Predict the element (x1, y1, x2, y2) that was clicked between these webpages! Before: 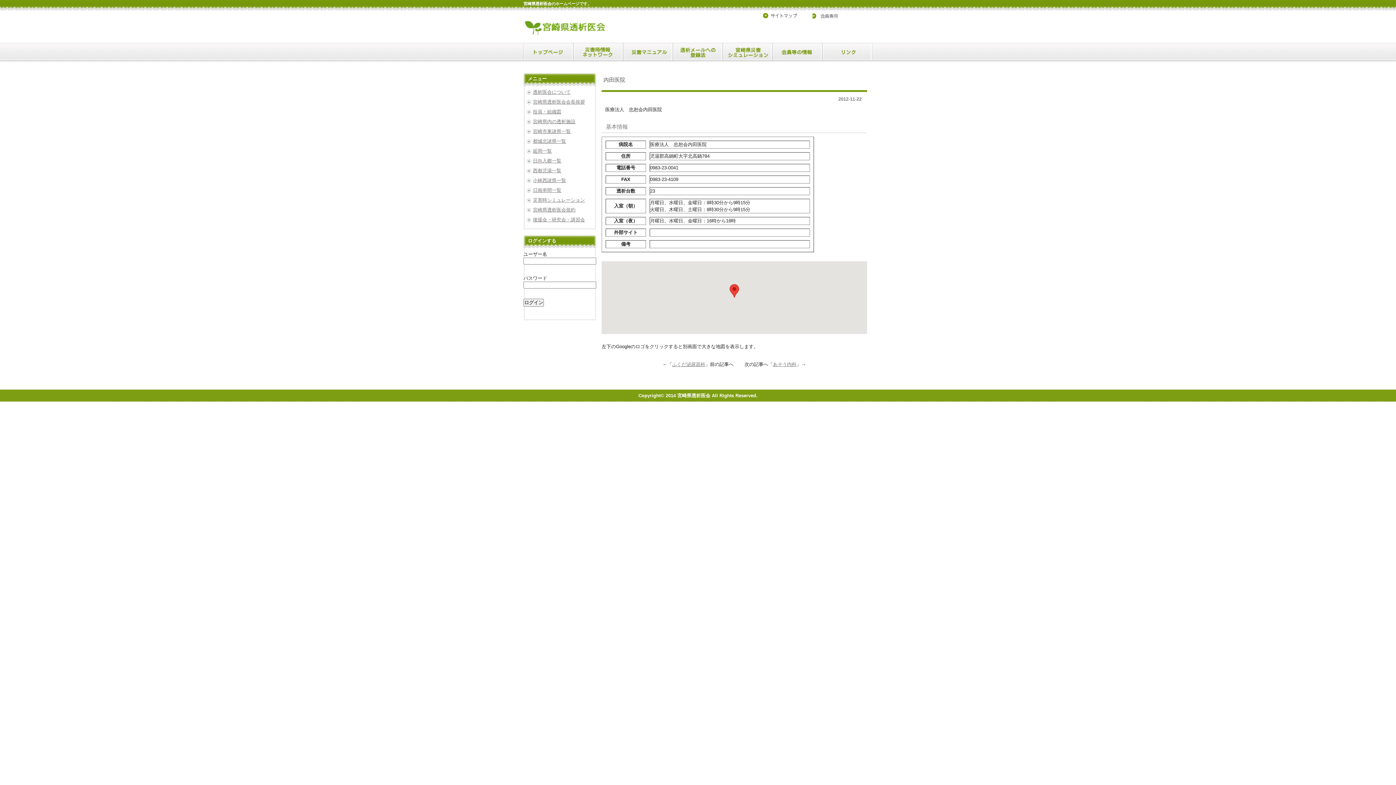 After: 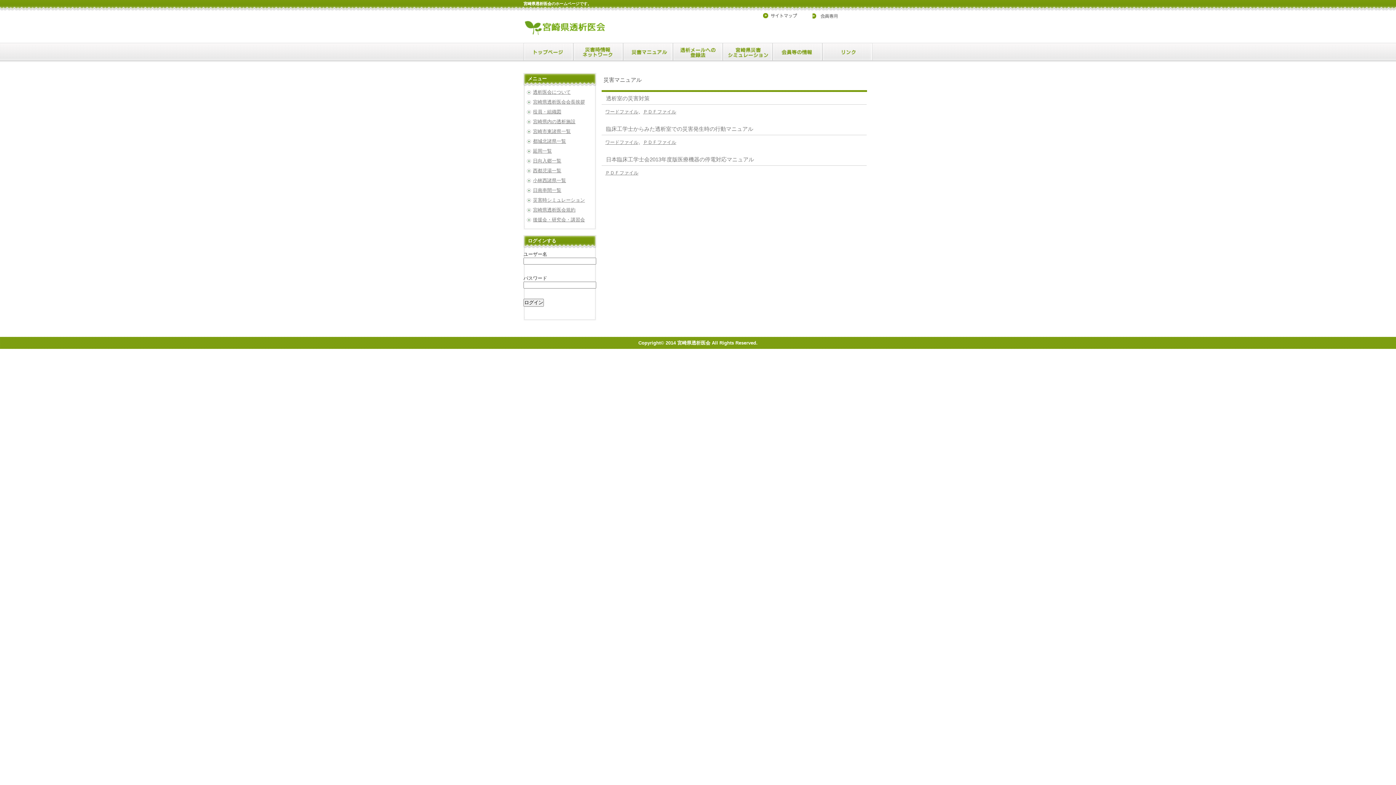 Action: label: menu2 bbox: (623, 42, 673, 60)